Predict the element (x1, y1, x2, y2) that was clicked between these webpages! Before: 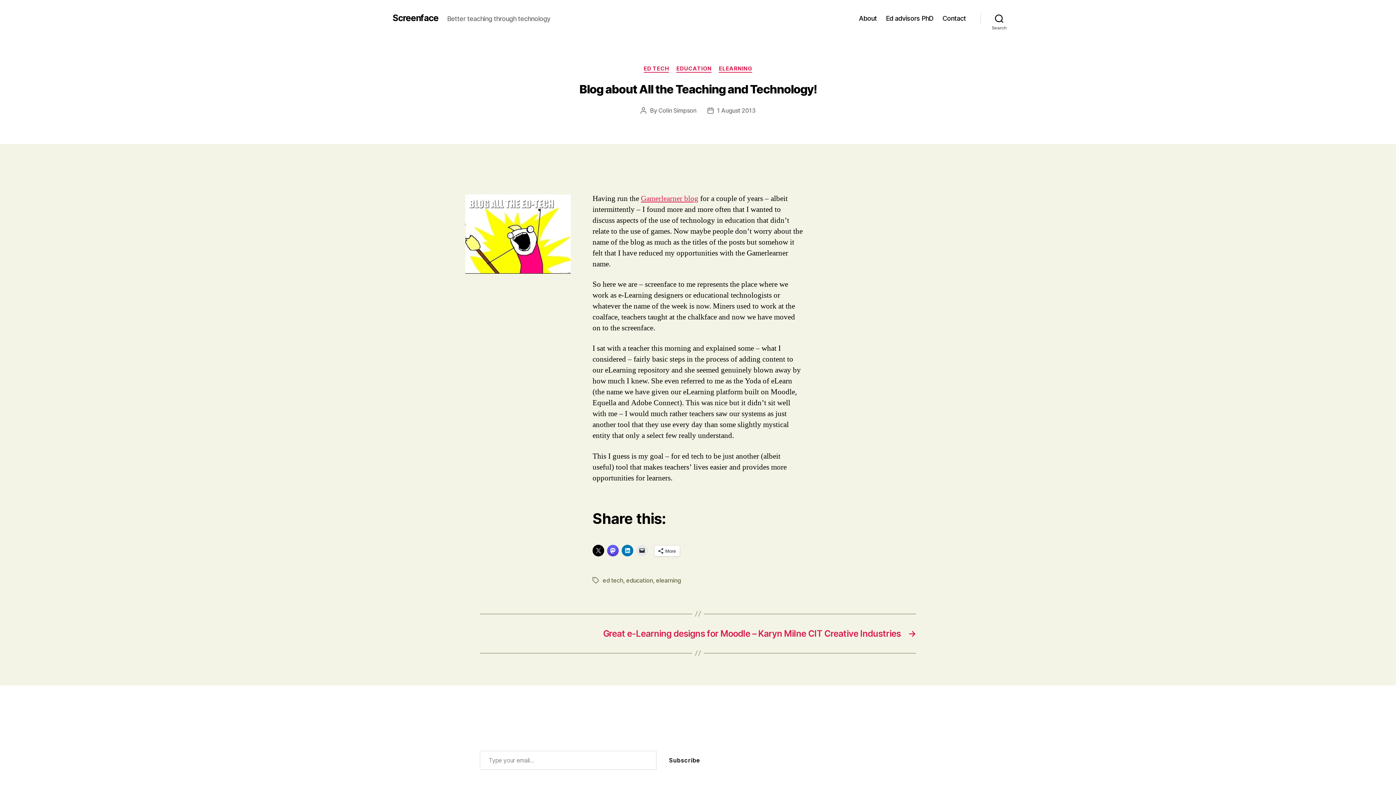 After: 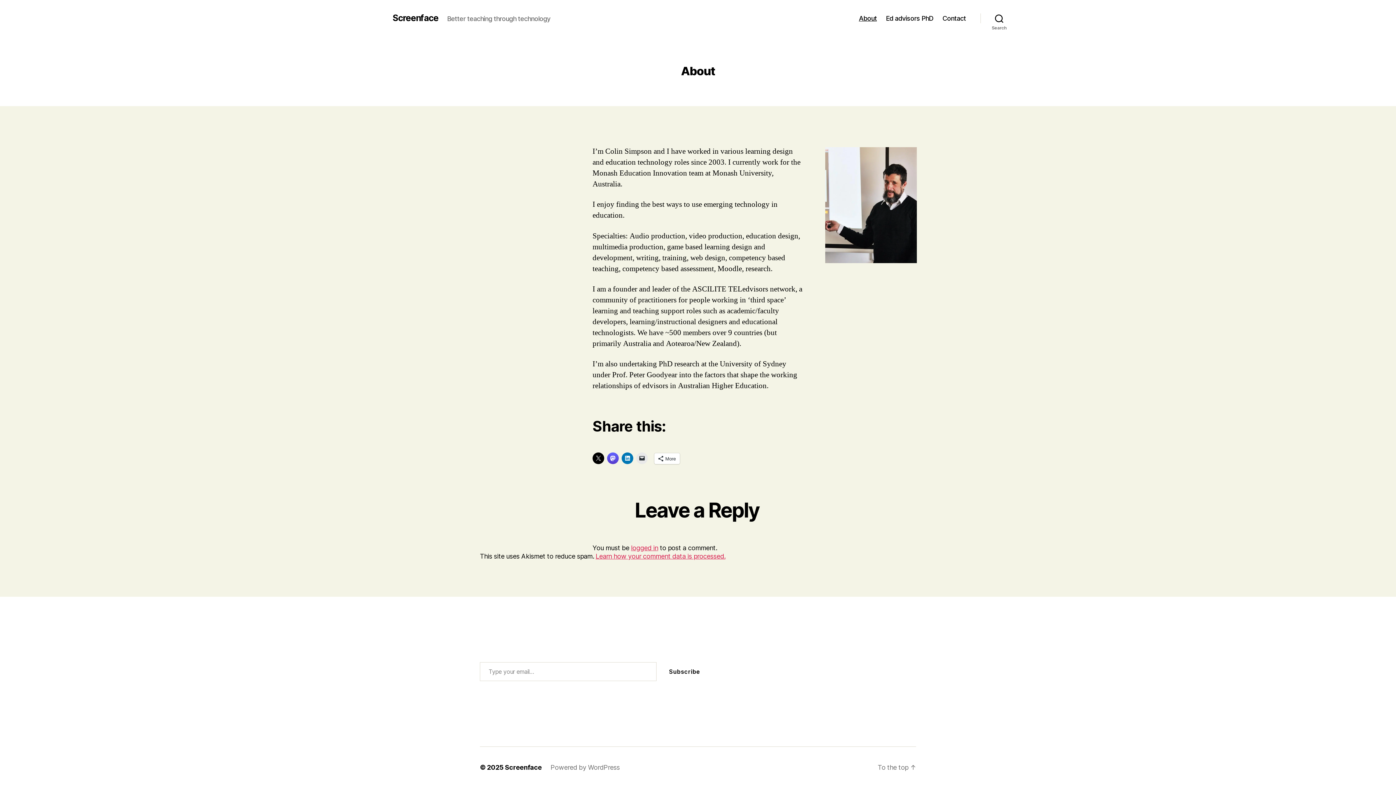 Action: bbox: (859, 14, 877, 22) label: About